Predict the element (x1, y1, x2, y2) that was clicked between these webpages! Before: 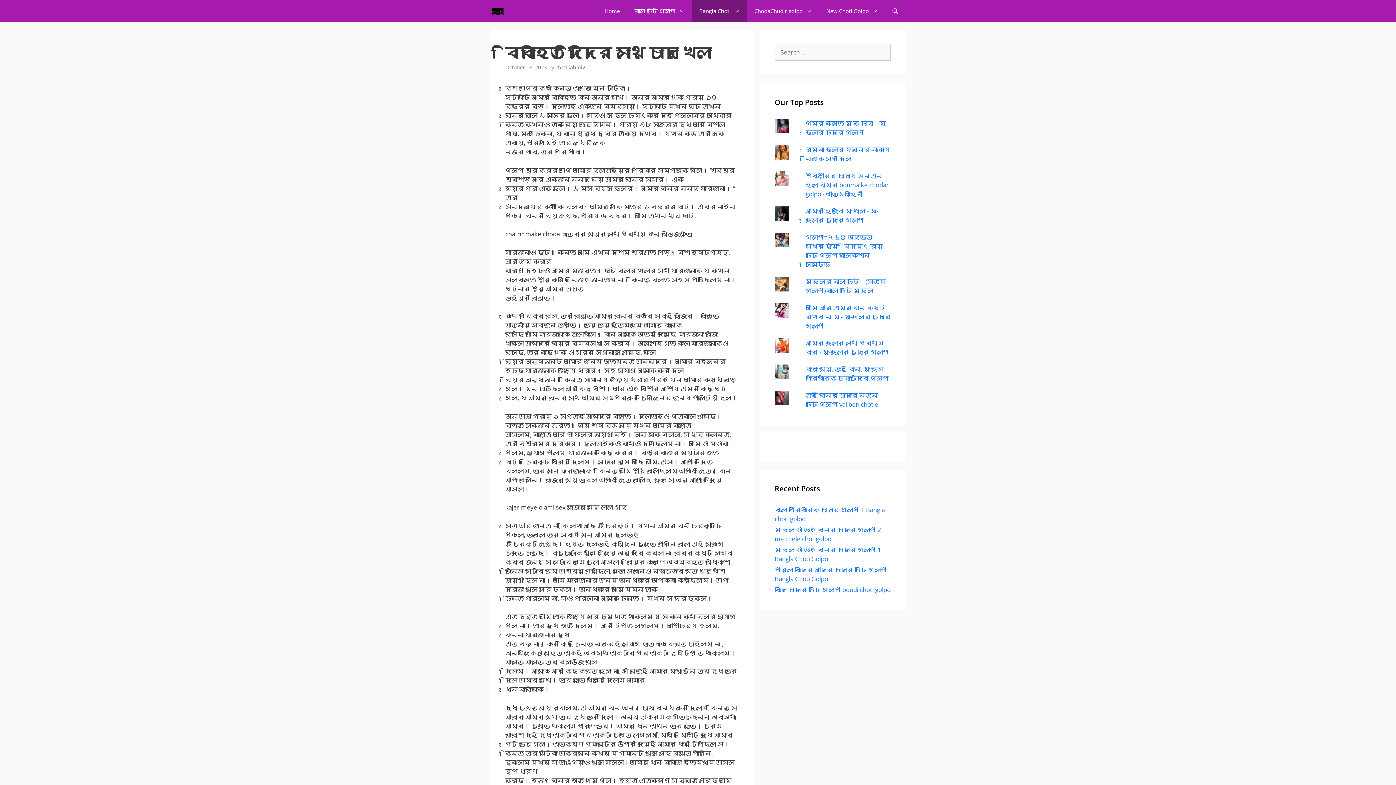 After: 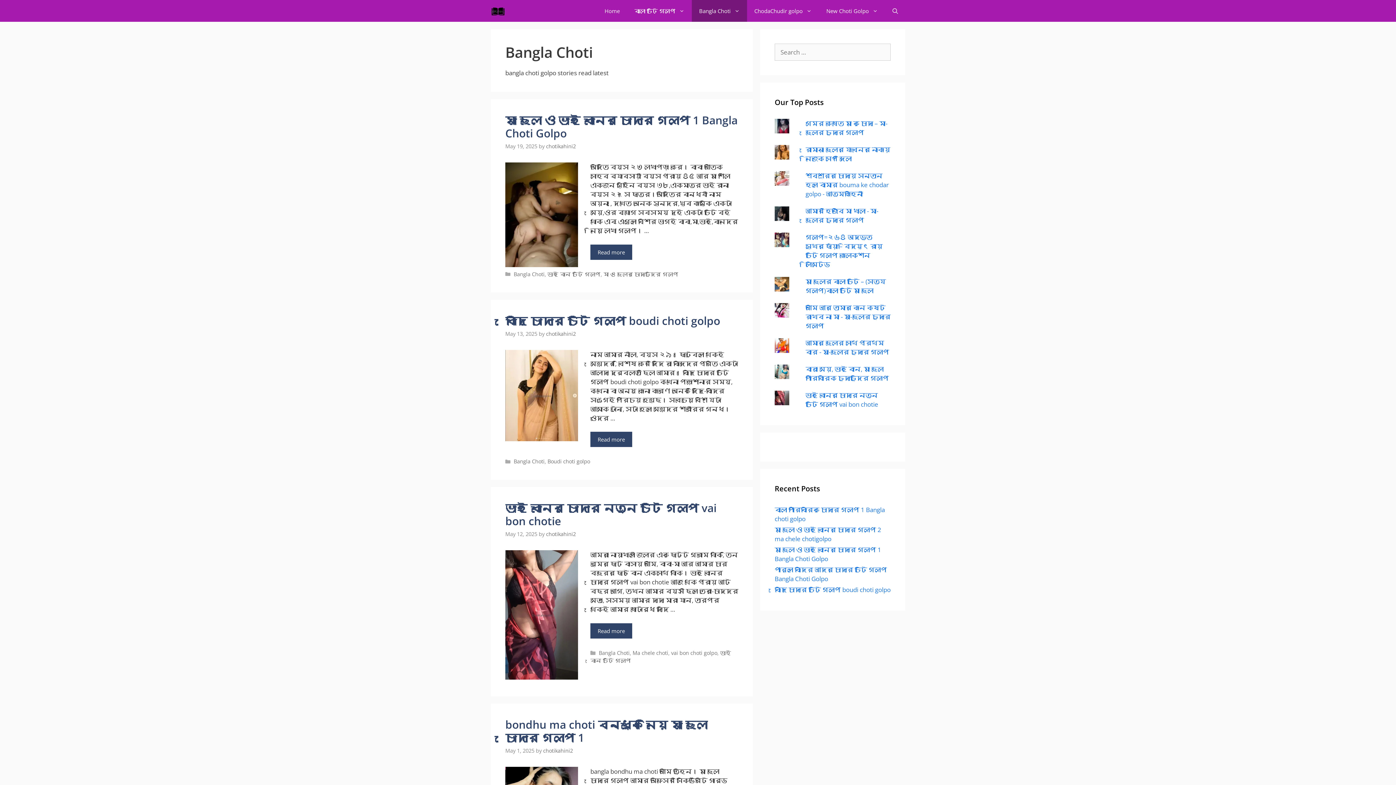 Action: bbox: (692, 0, 747, 21) label: Bangla Choti